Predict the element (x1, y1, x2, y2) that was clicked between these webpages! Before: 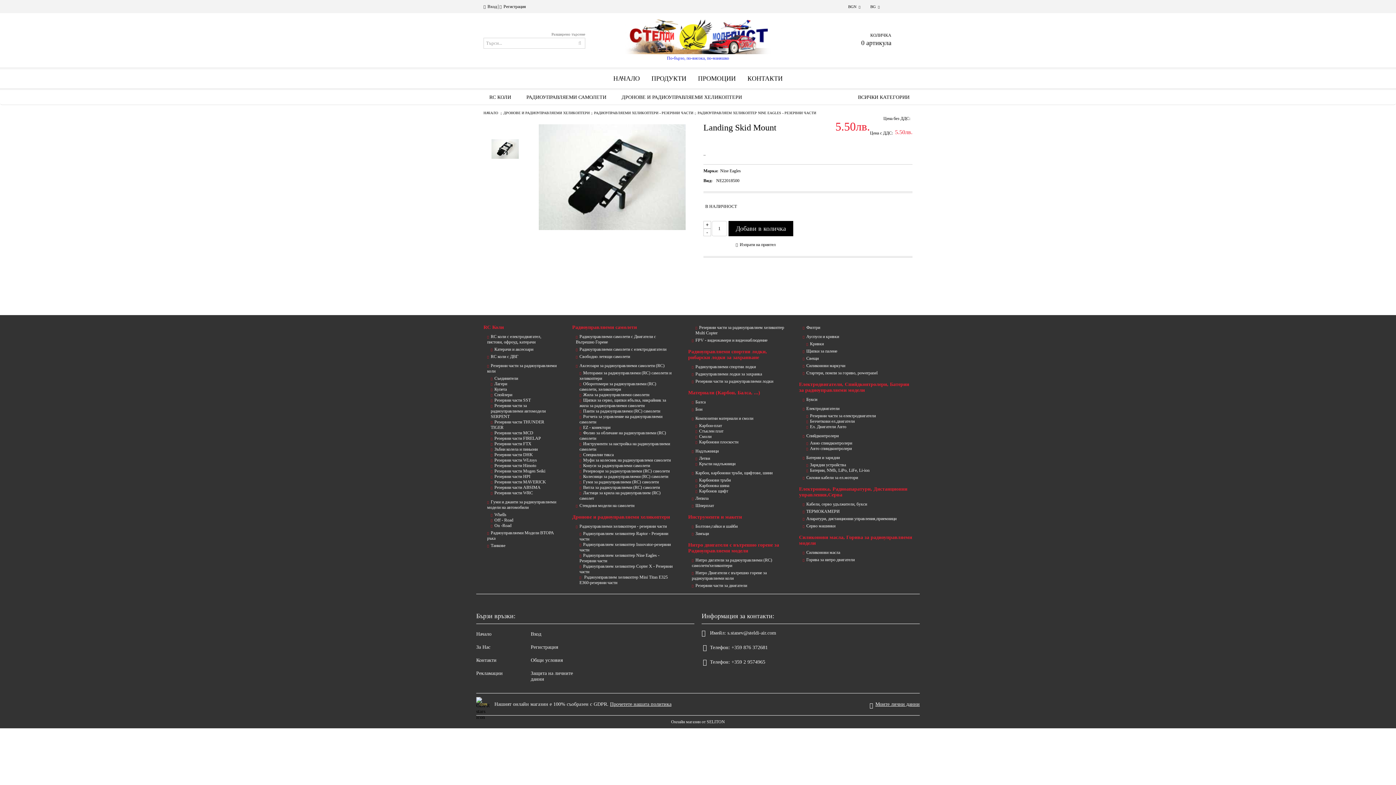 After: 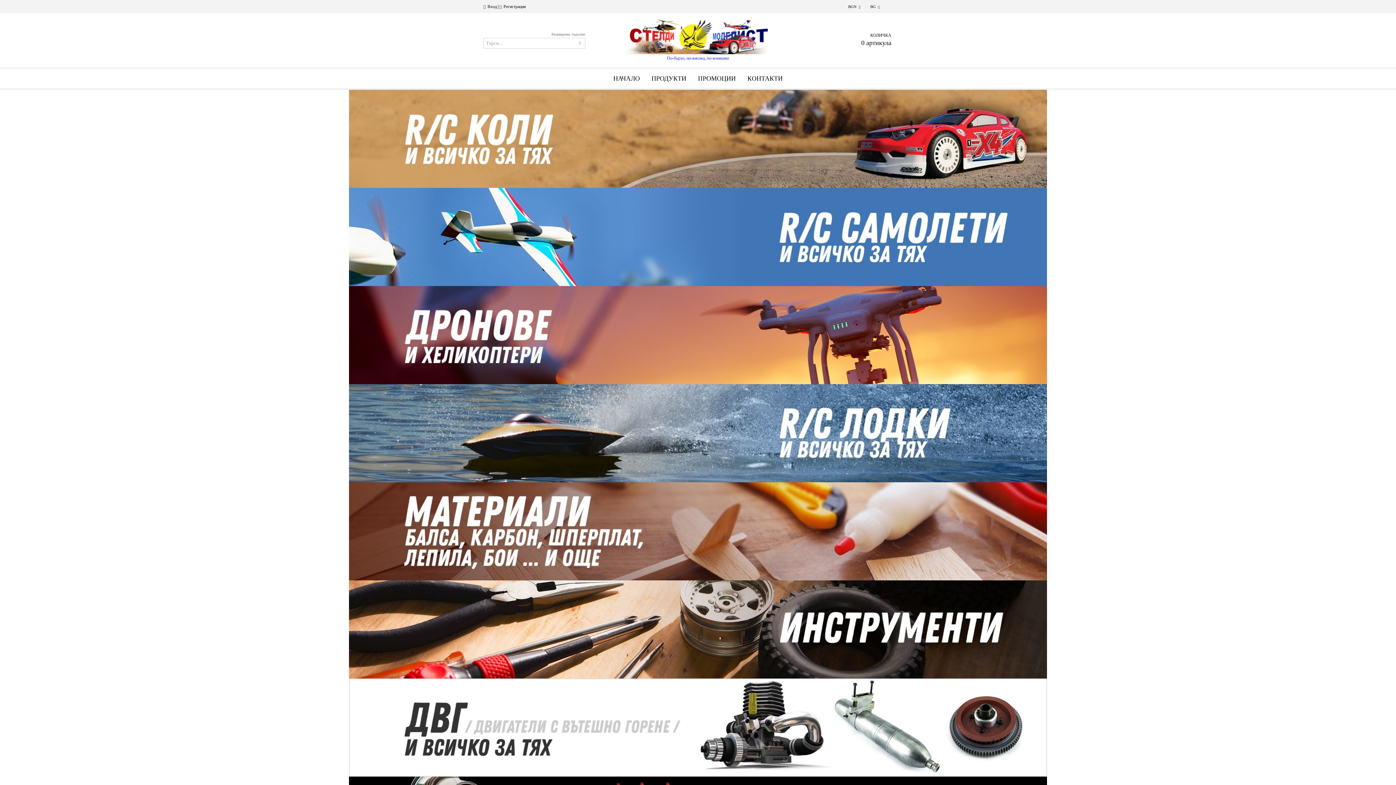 Action: bbox: (625, 19, 770, 55)